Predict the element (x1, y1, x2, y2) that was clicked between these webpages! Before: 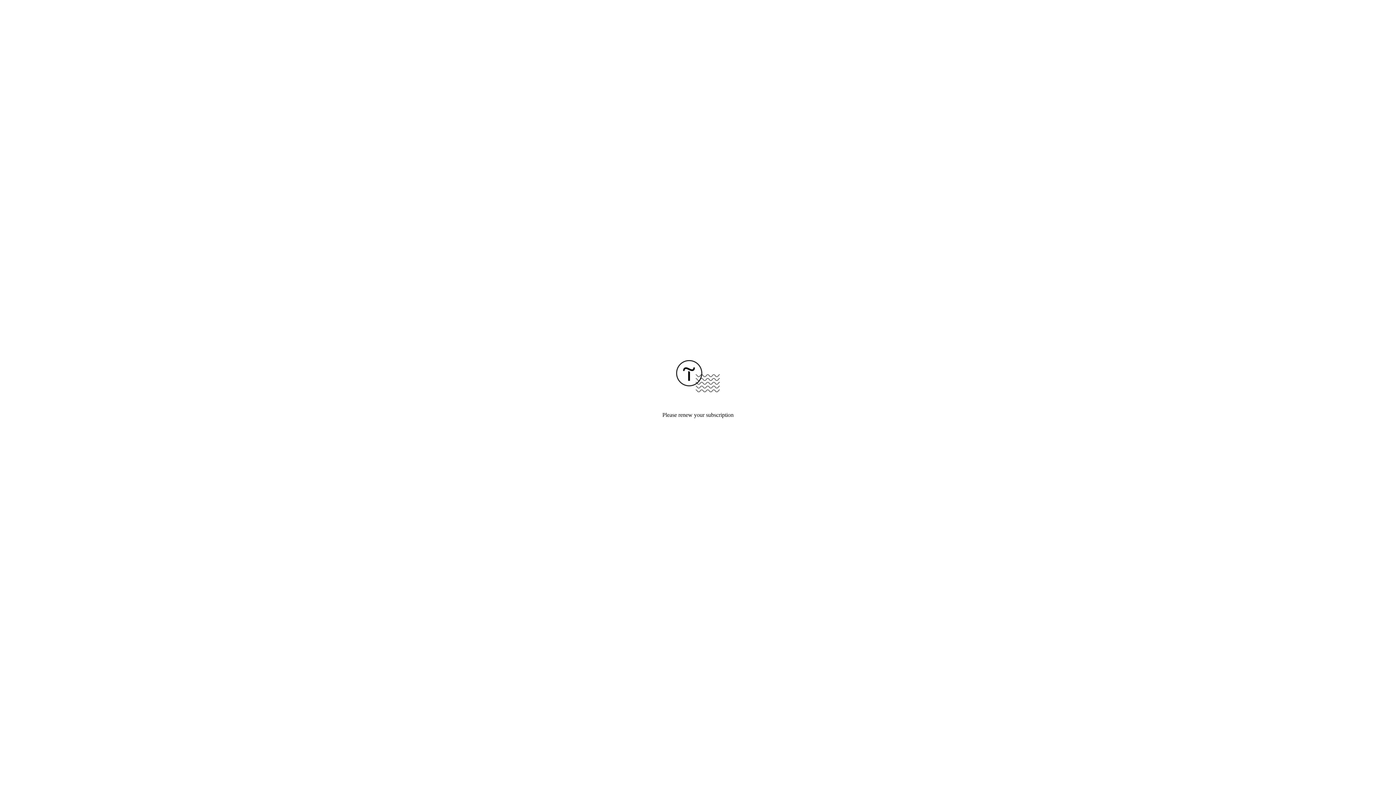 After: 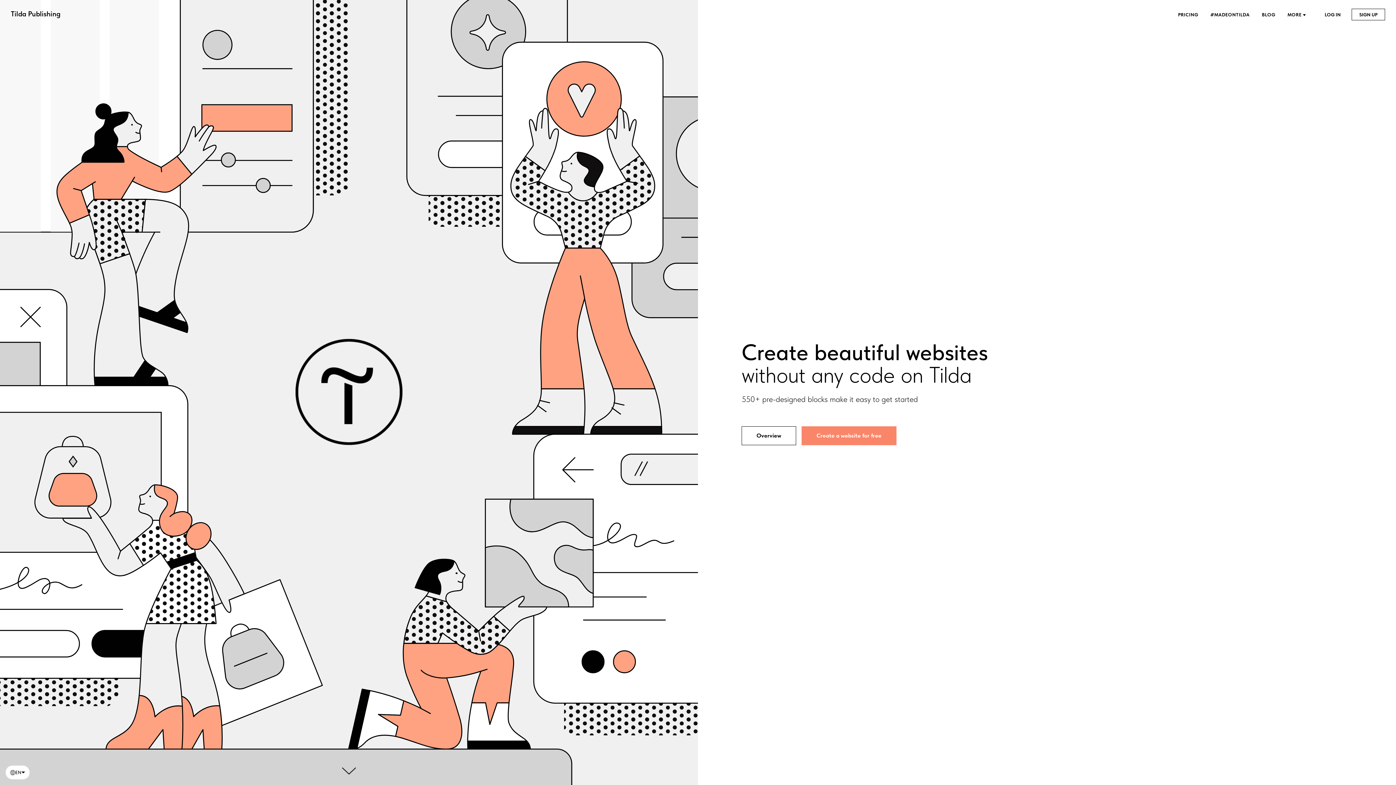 Action: bbox: (676, 387, 720, 393)